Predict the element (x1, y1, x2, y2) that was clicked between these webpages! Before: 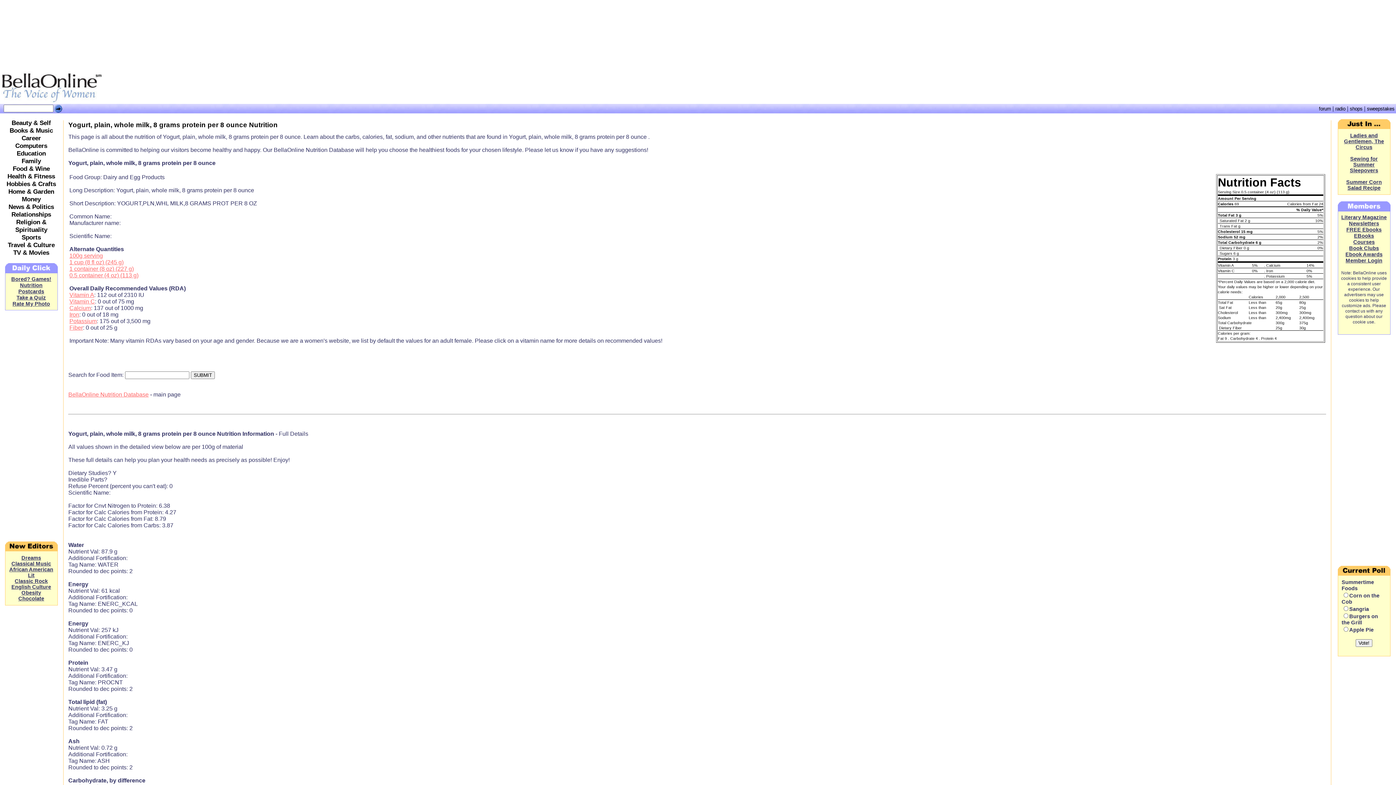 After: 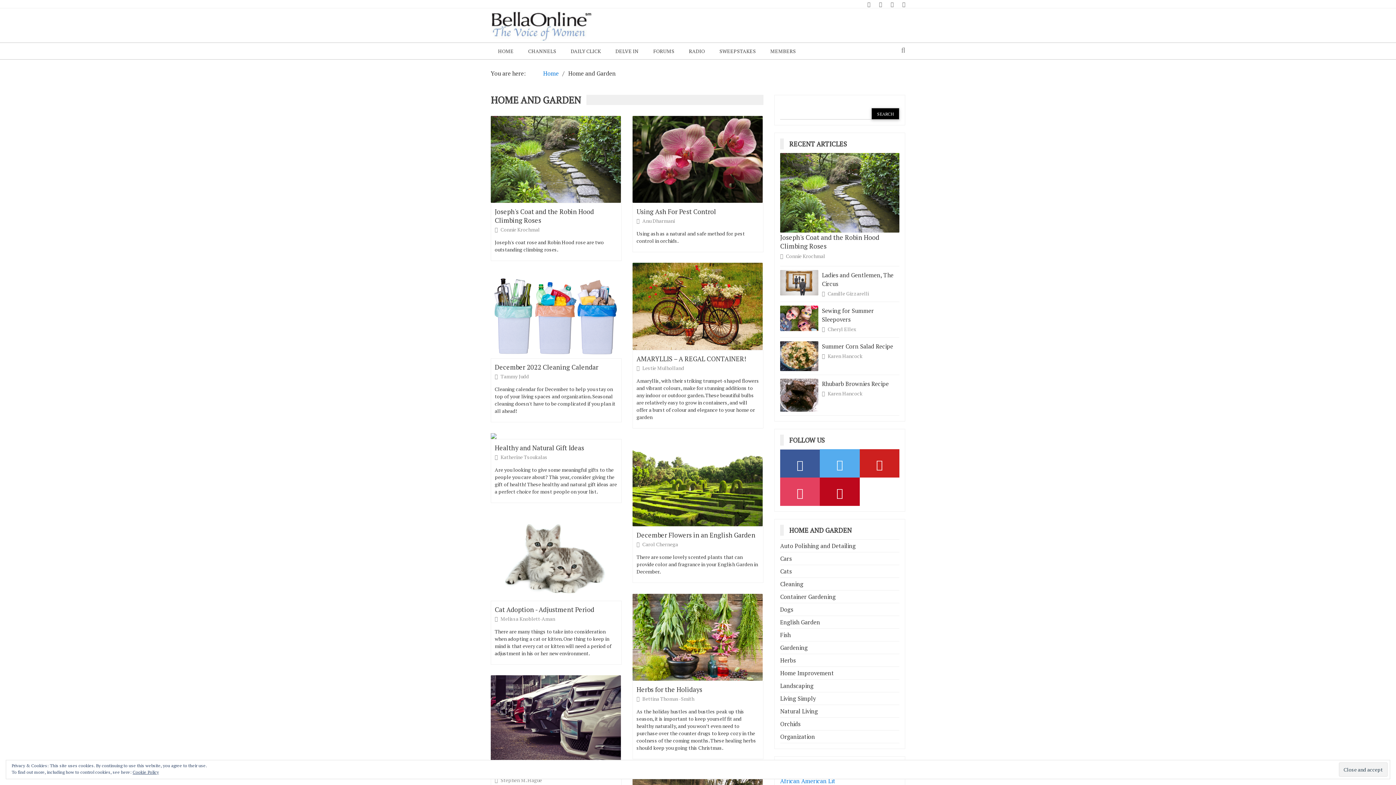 Action: label: Home & Garden bbox: (8, 188, 54, 195)